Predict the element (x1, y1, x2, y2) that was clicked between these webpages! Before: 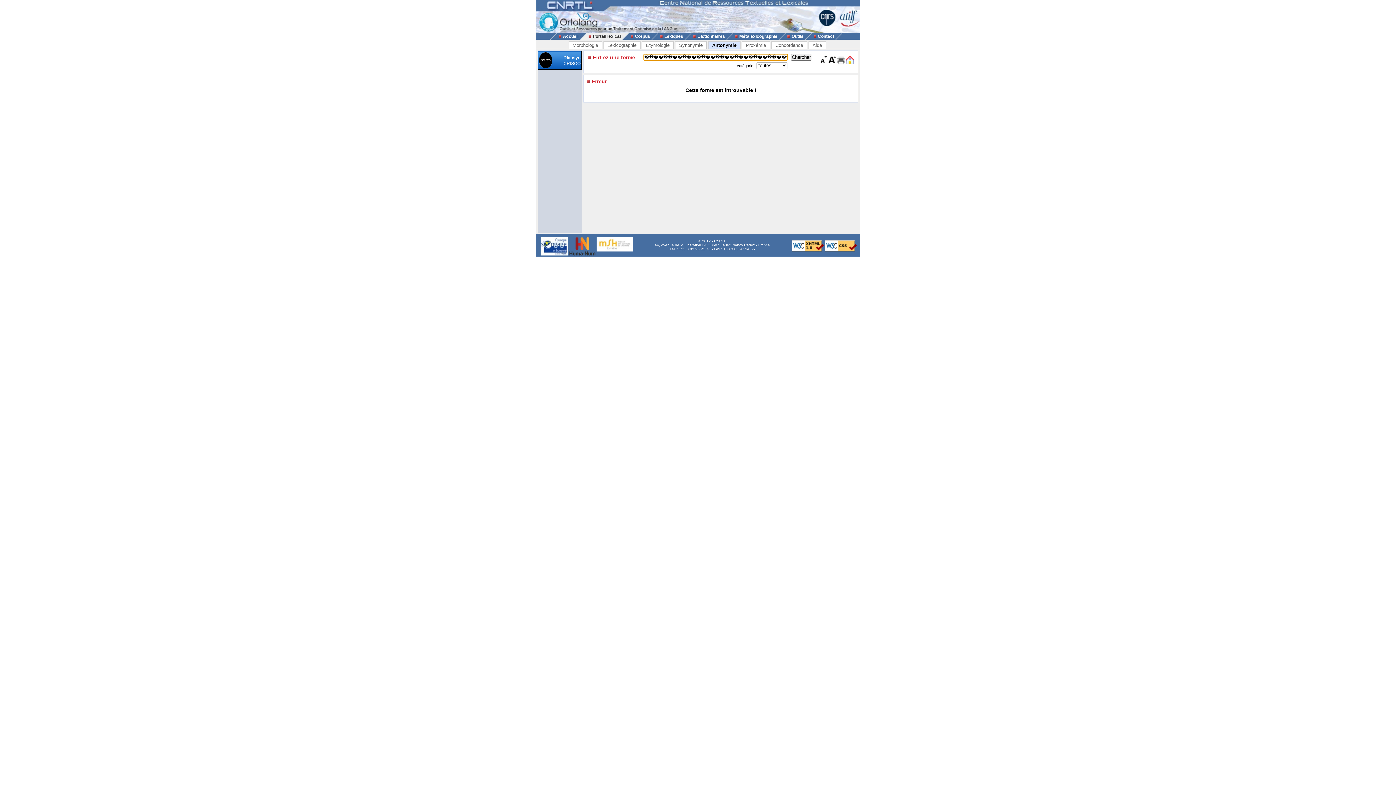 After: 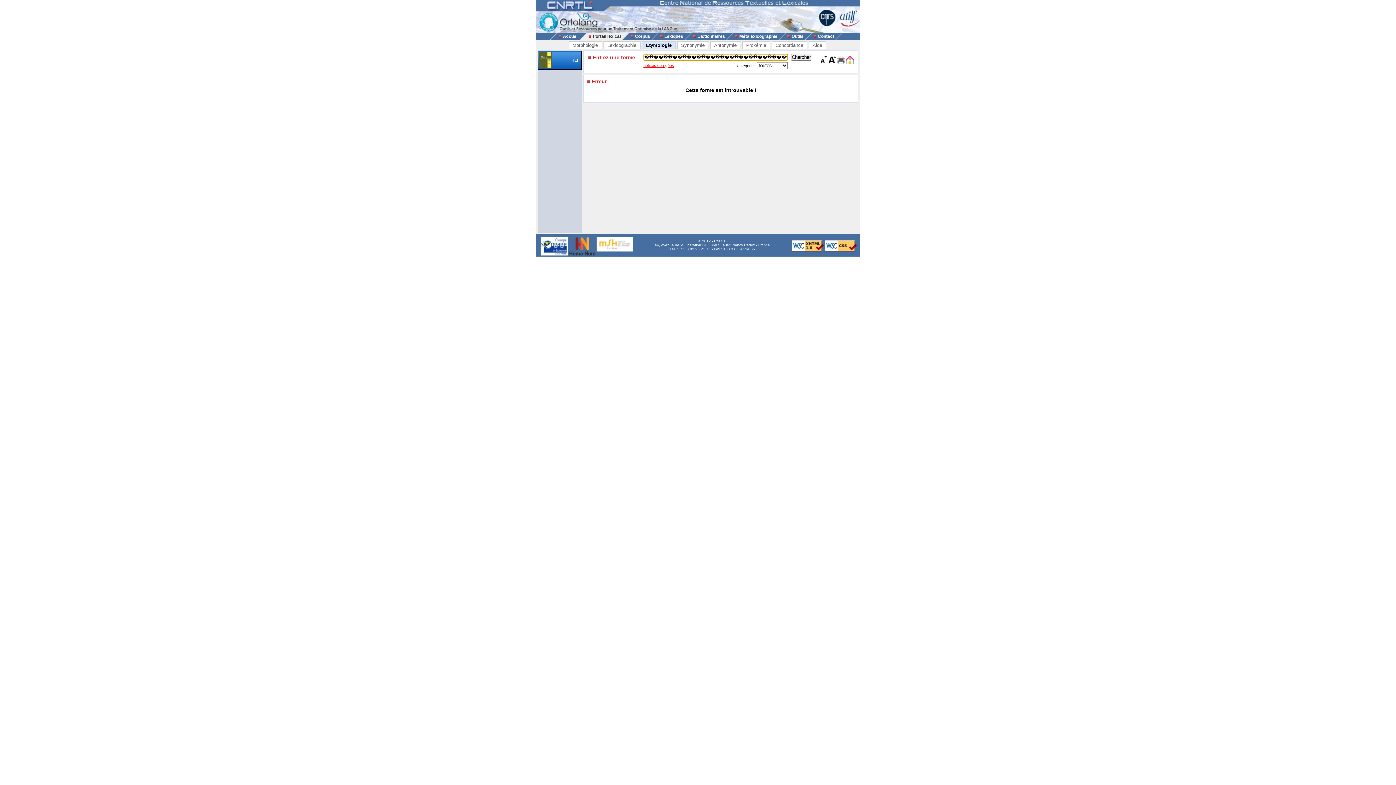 Action: bbox: (642, 41, 673, 49) label: Etymologie